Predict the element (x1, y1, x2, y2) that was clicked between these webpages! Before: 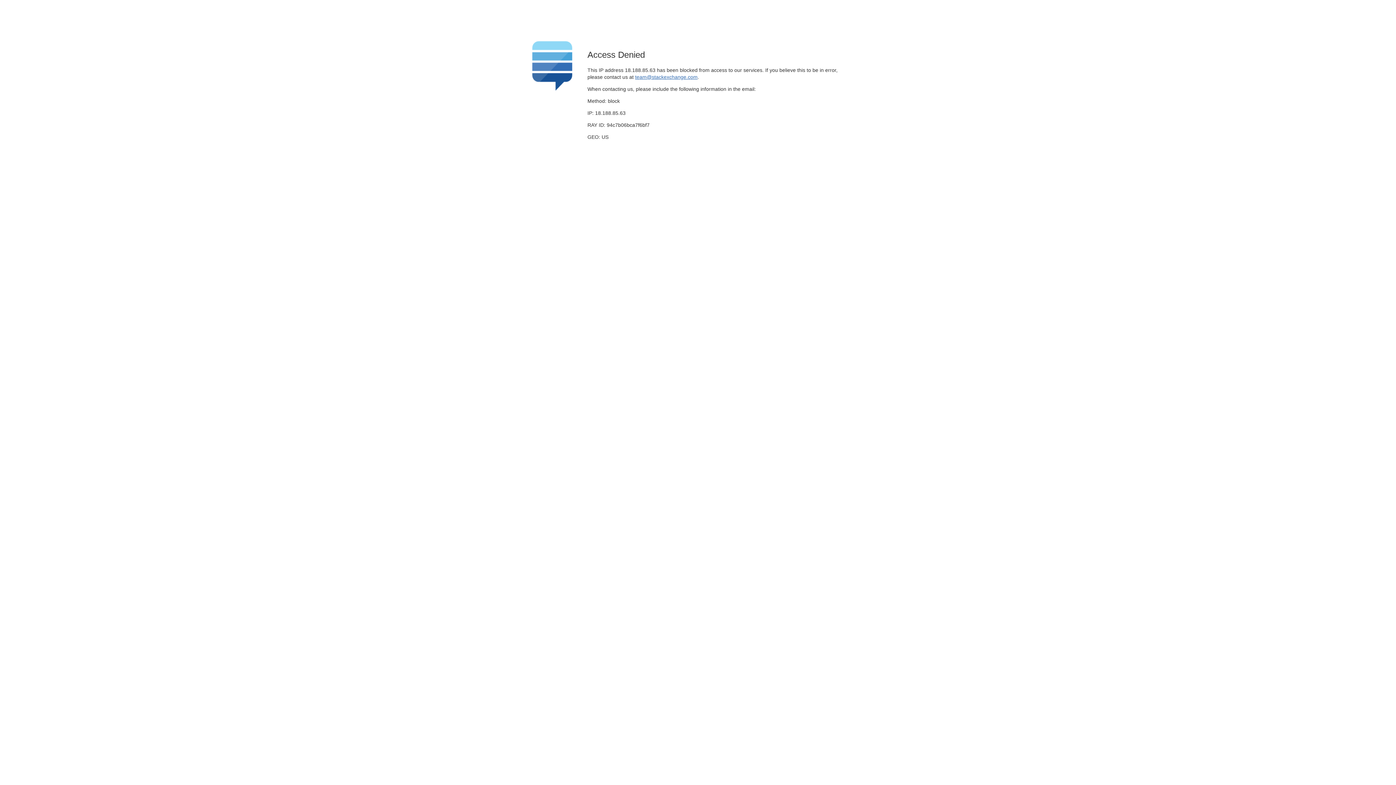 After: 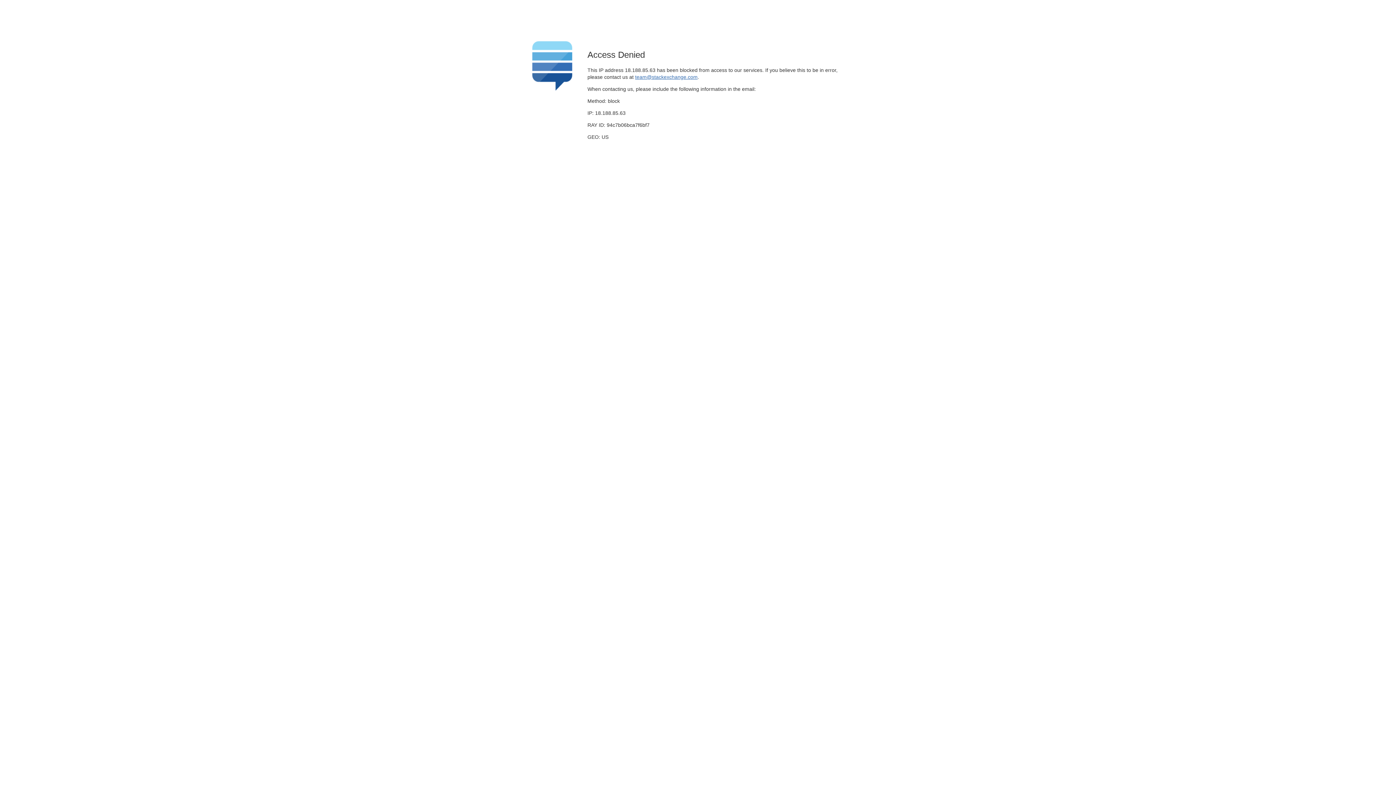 Action: bbox: (635, 74, 697, 79) label: team@stackexchange.com